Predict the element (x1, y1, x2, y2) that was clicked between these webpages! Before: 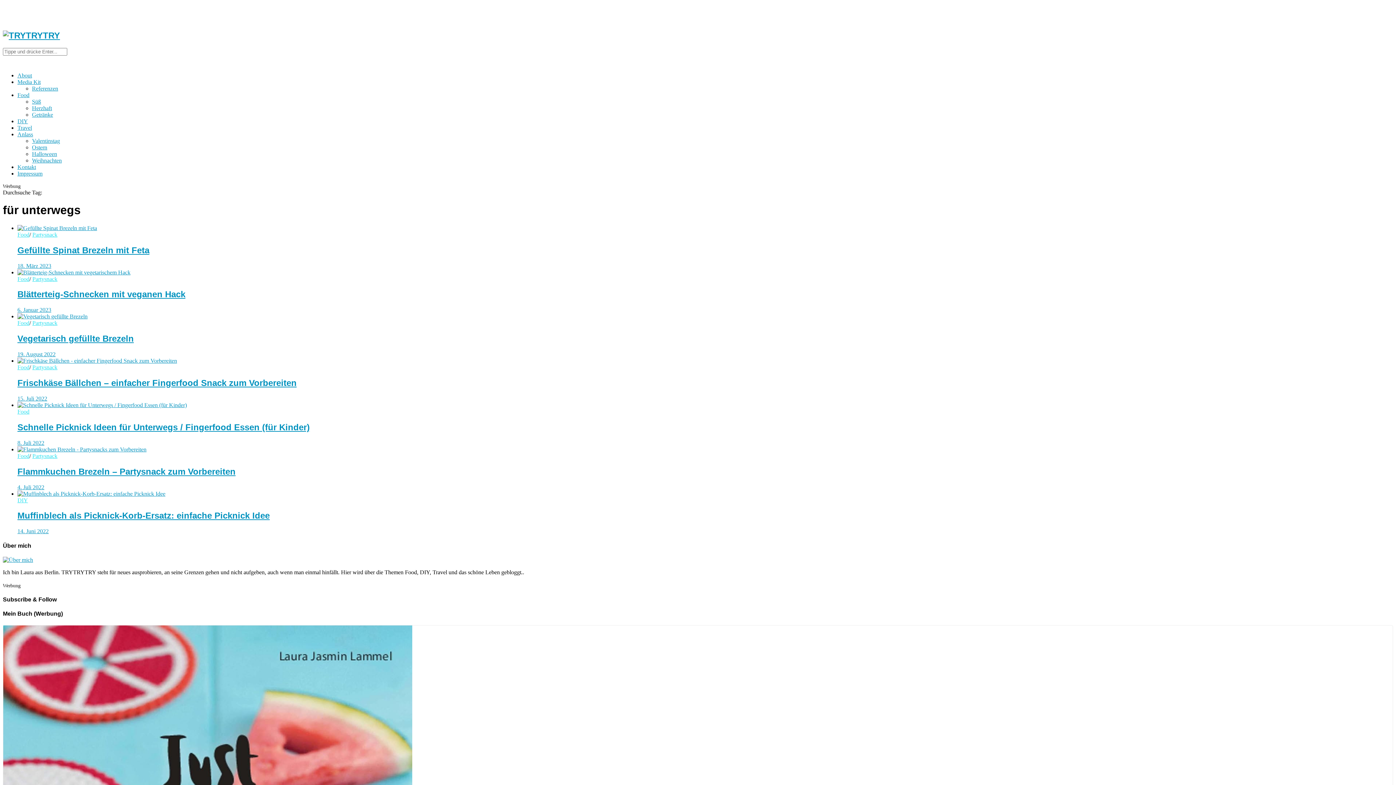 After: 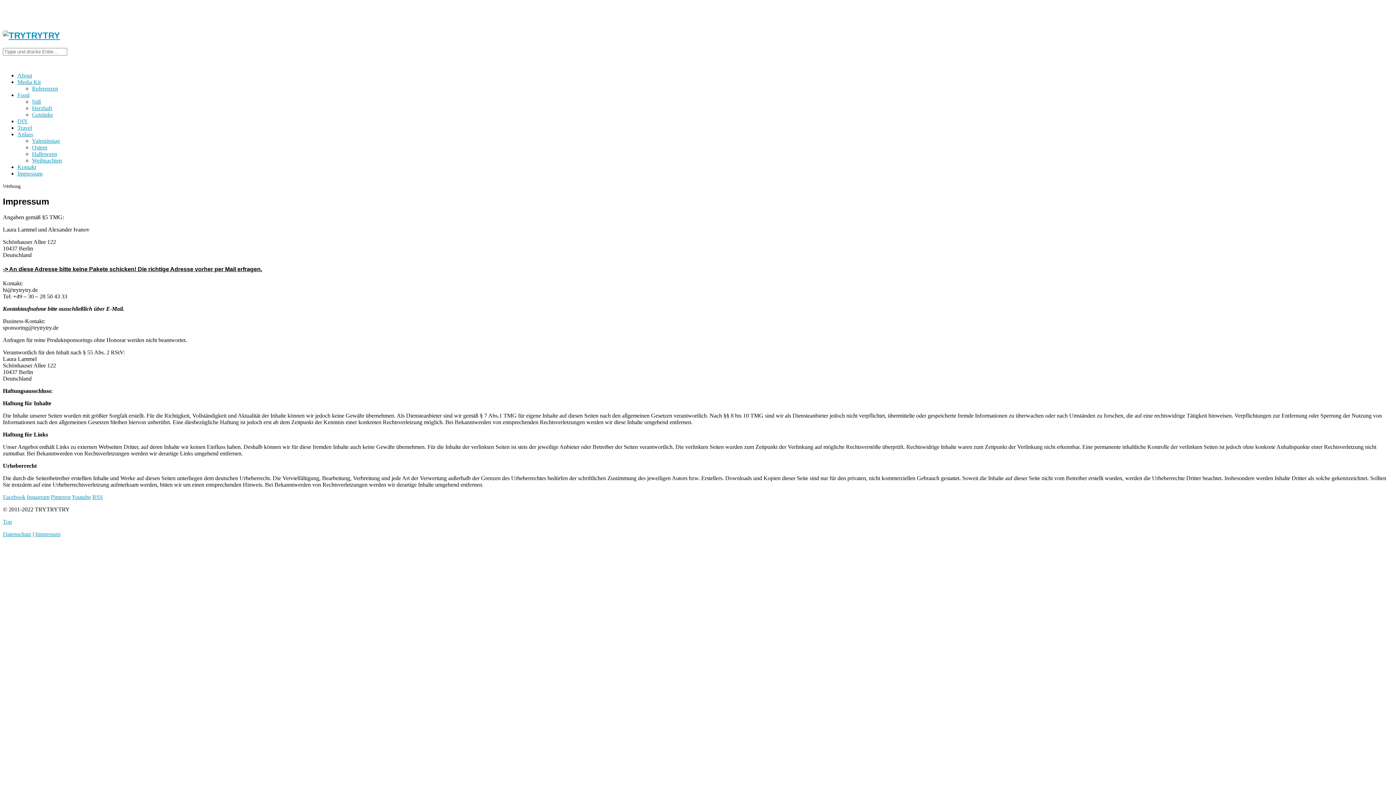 Action: bbox: (17, 170, 42, 176) label: Impressum